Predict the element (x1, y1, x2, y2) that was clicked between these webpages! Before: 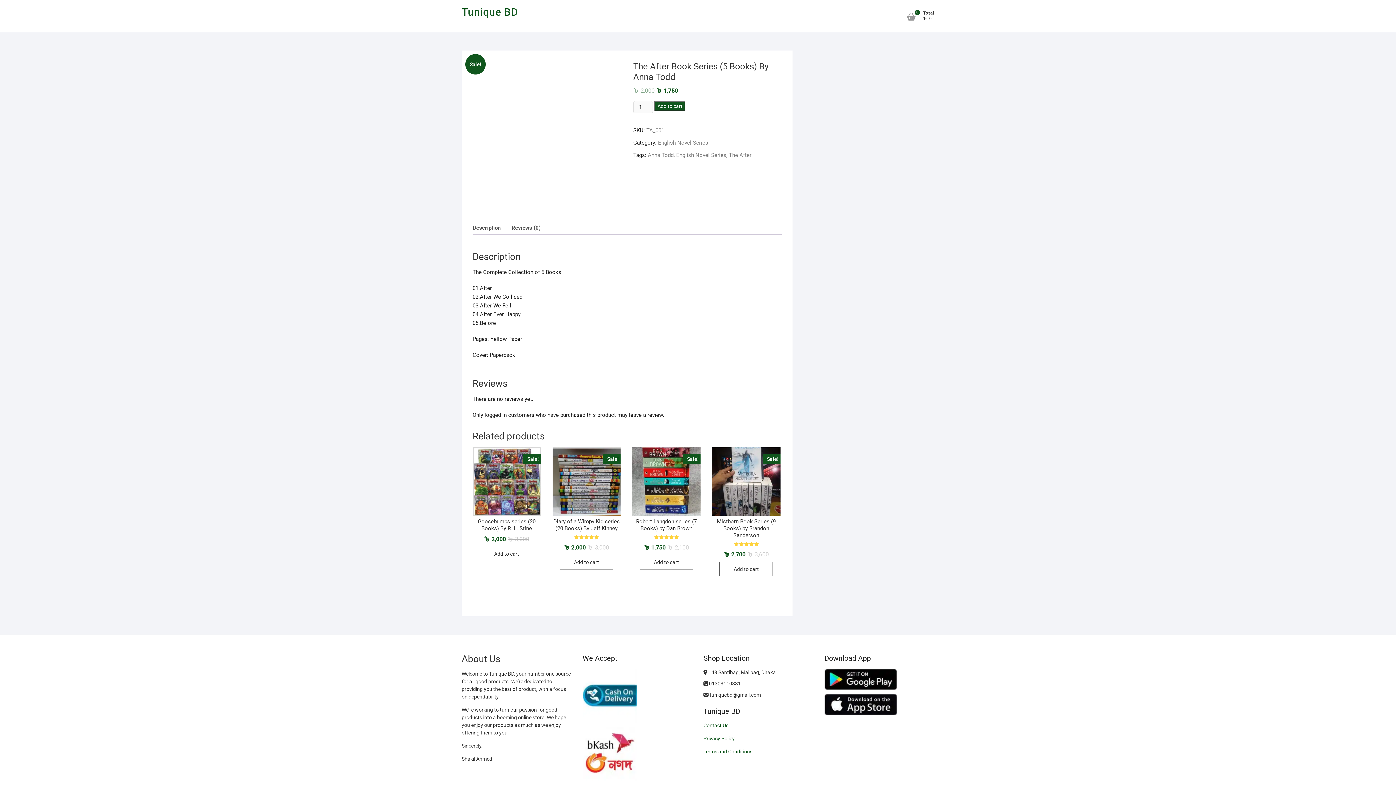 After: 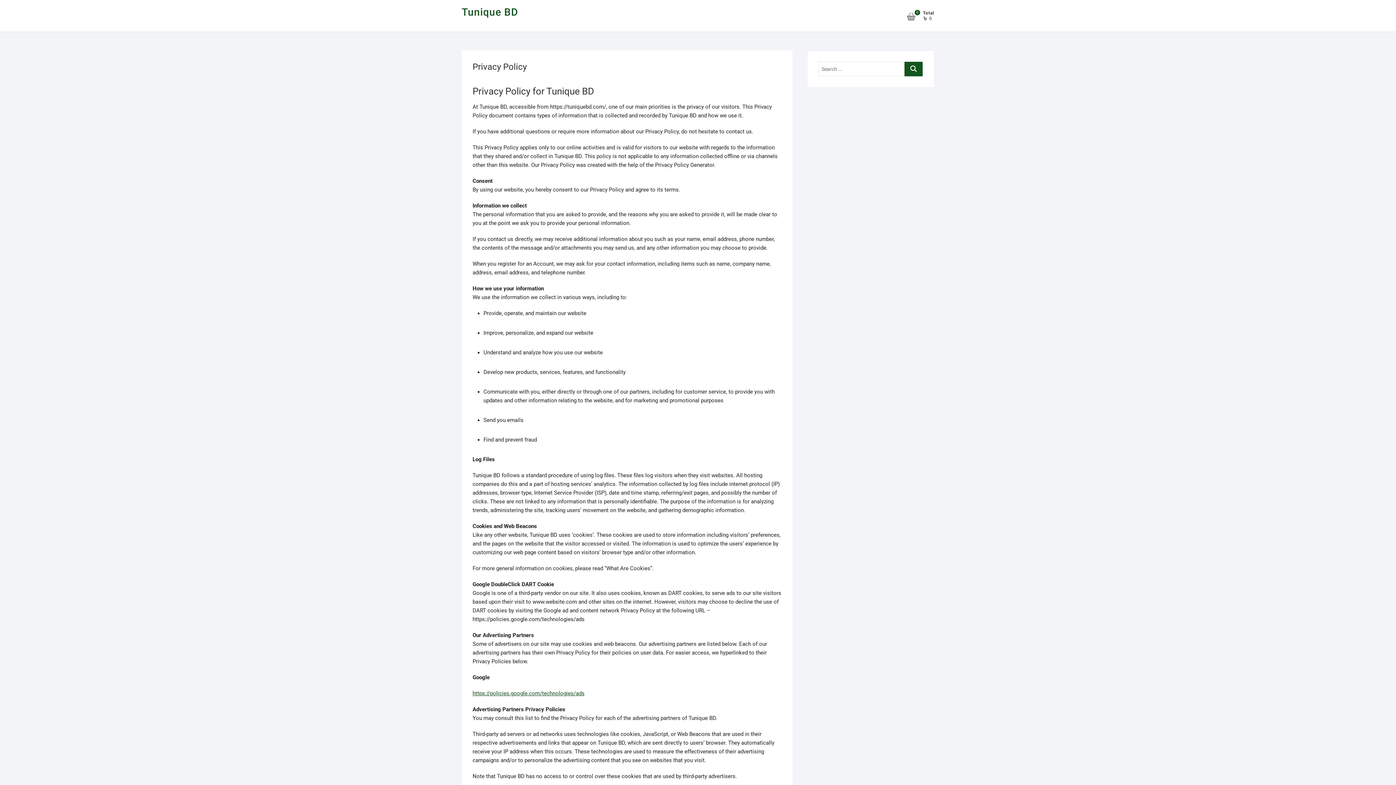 Action: bbox: (703, 735, 734, 741) label: Privacy Policy